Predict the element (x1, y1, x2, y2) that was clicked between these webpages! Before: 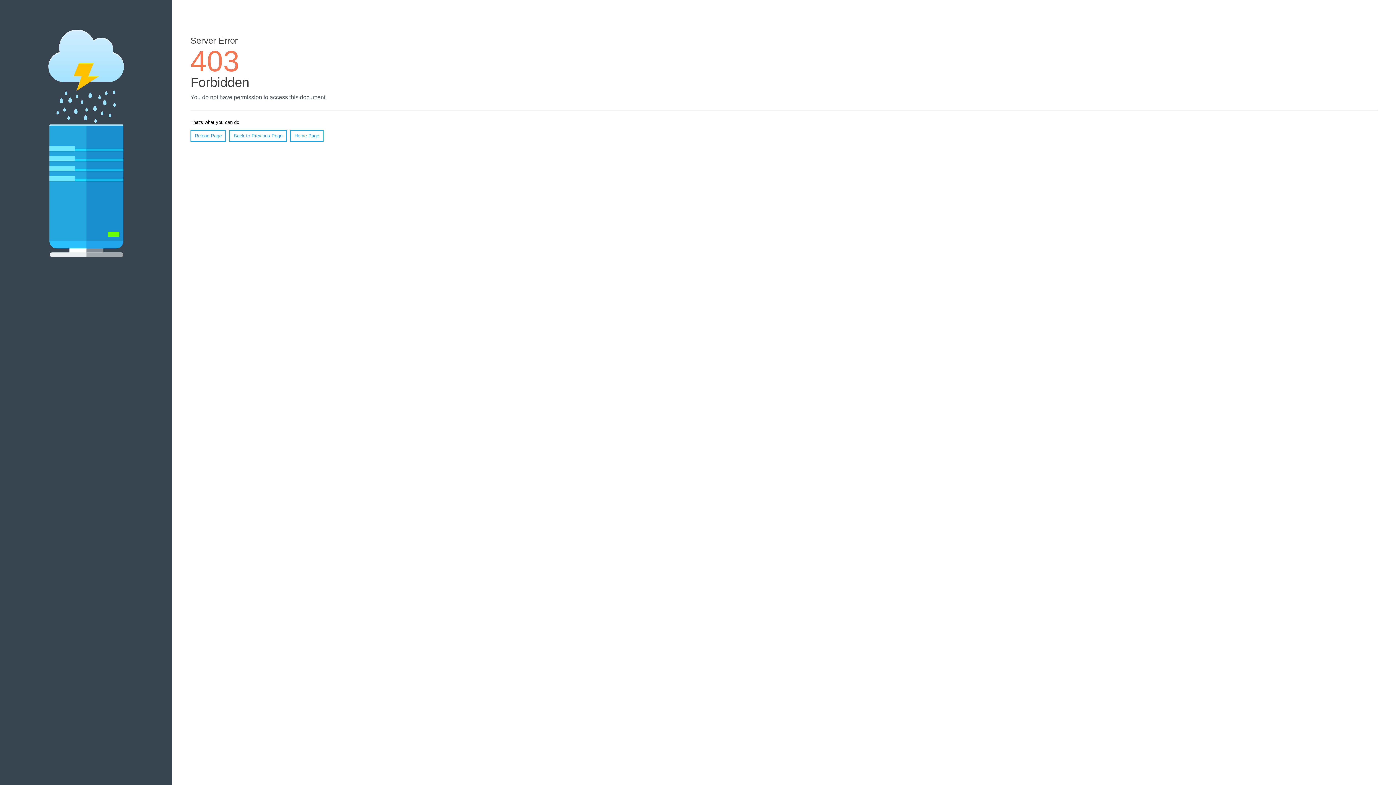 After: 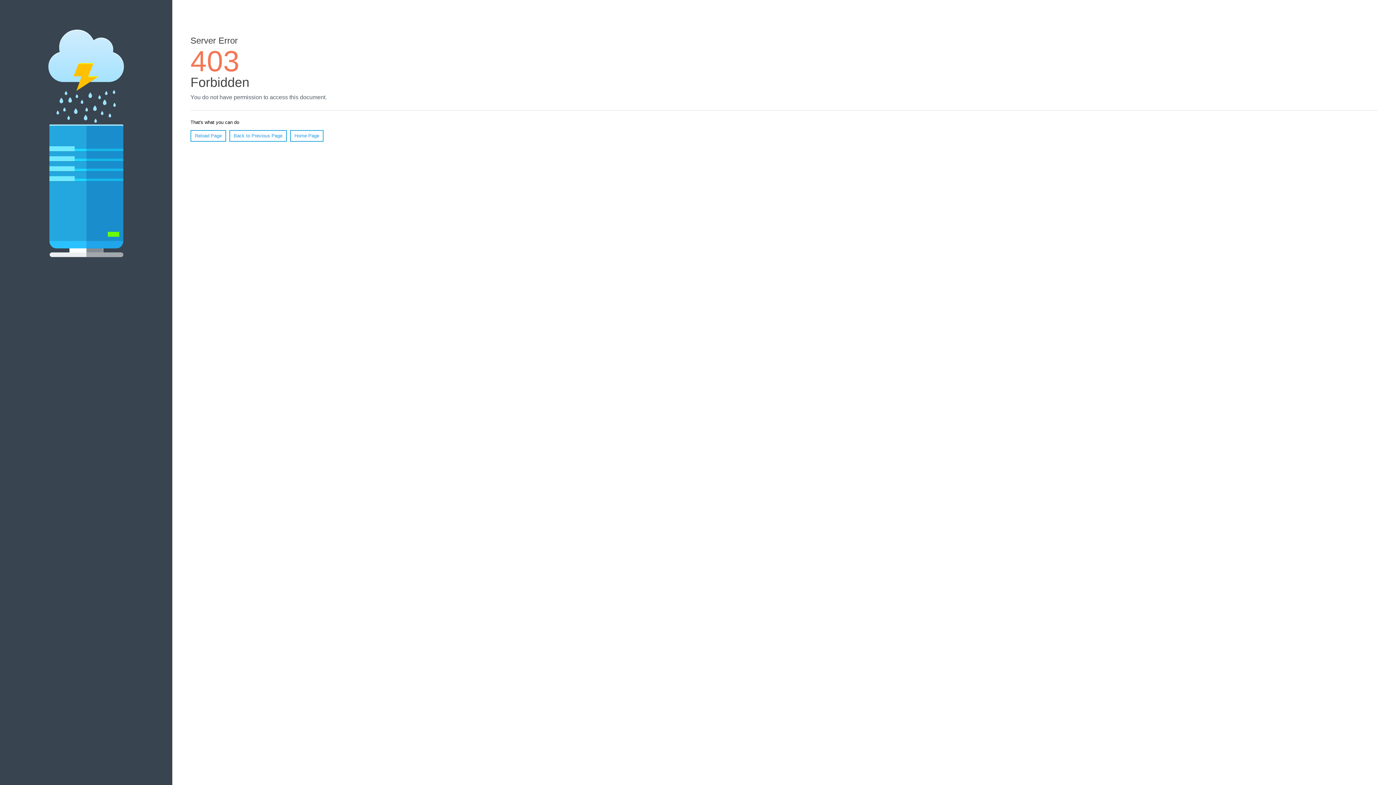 Action: bbox: (290, 130, 323, 141) label: Home Page